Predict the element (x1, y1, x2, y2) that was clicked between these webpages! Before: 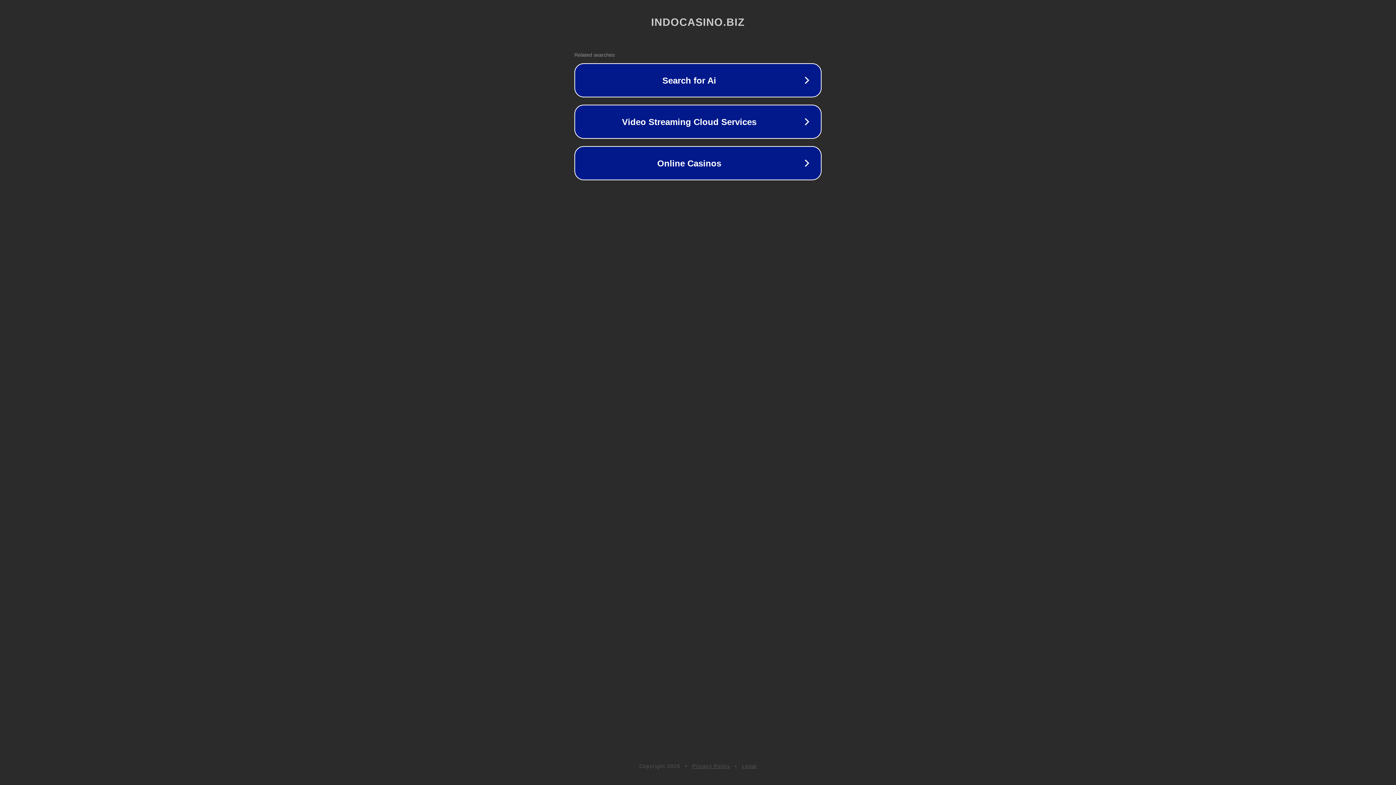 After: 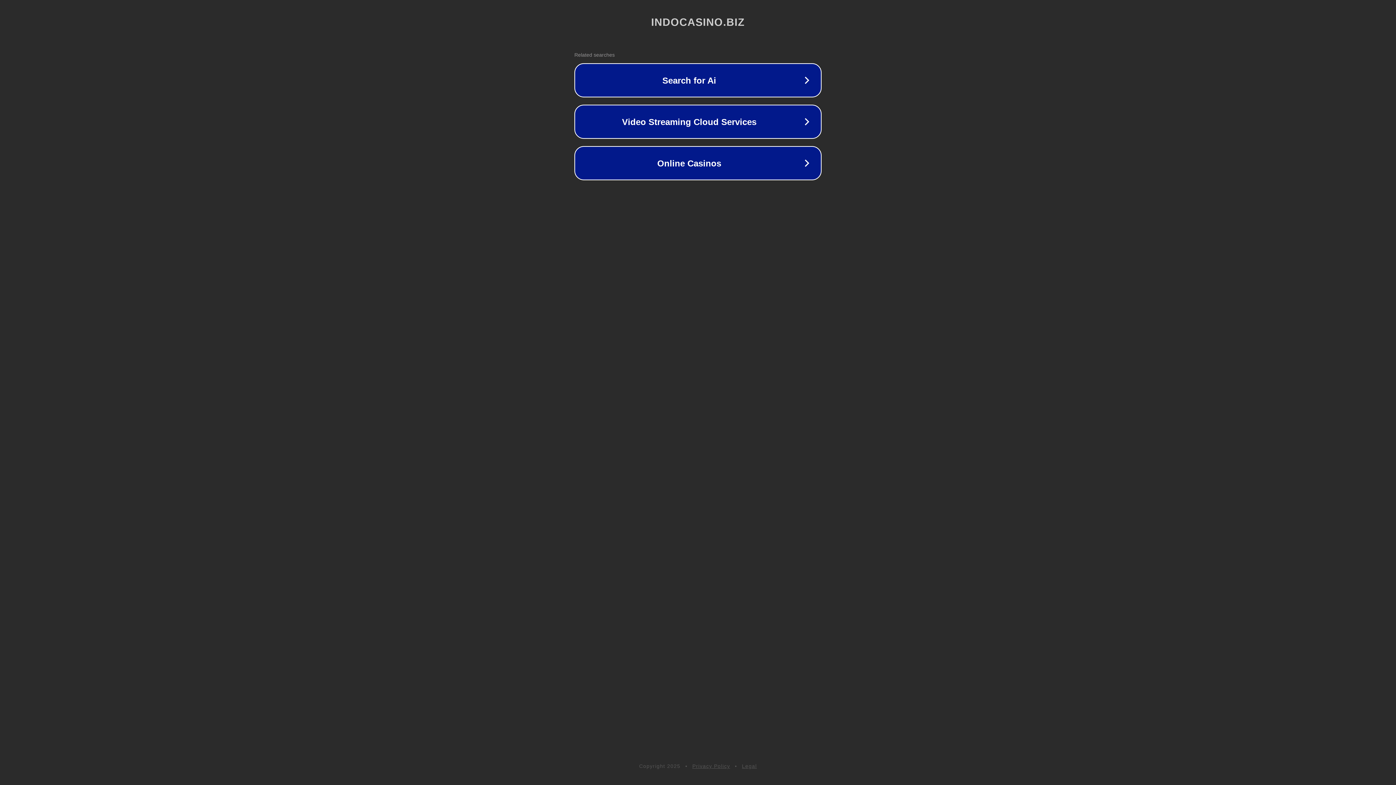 Action: label: Privacy Policy bbox: (692, 763, 730, 769)